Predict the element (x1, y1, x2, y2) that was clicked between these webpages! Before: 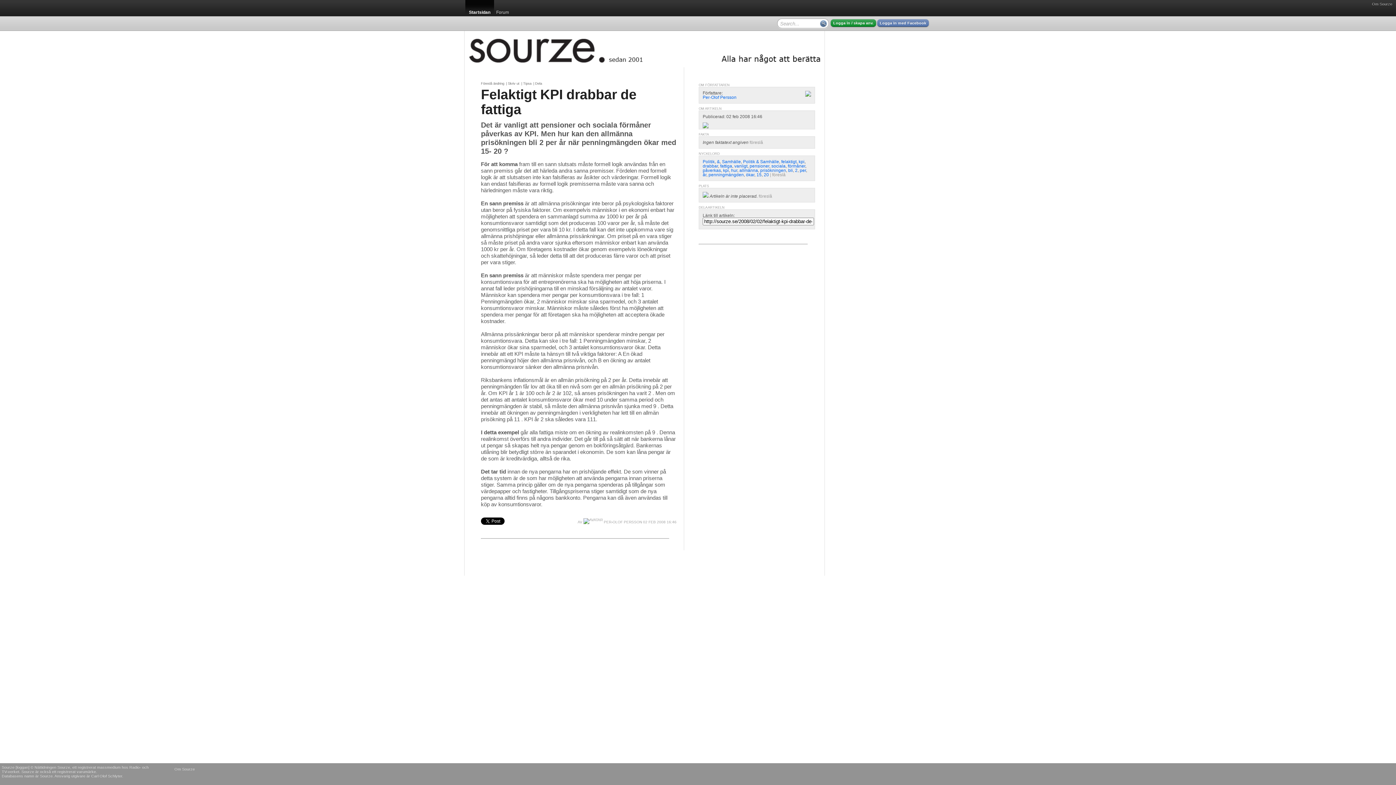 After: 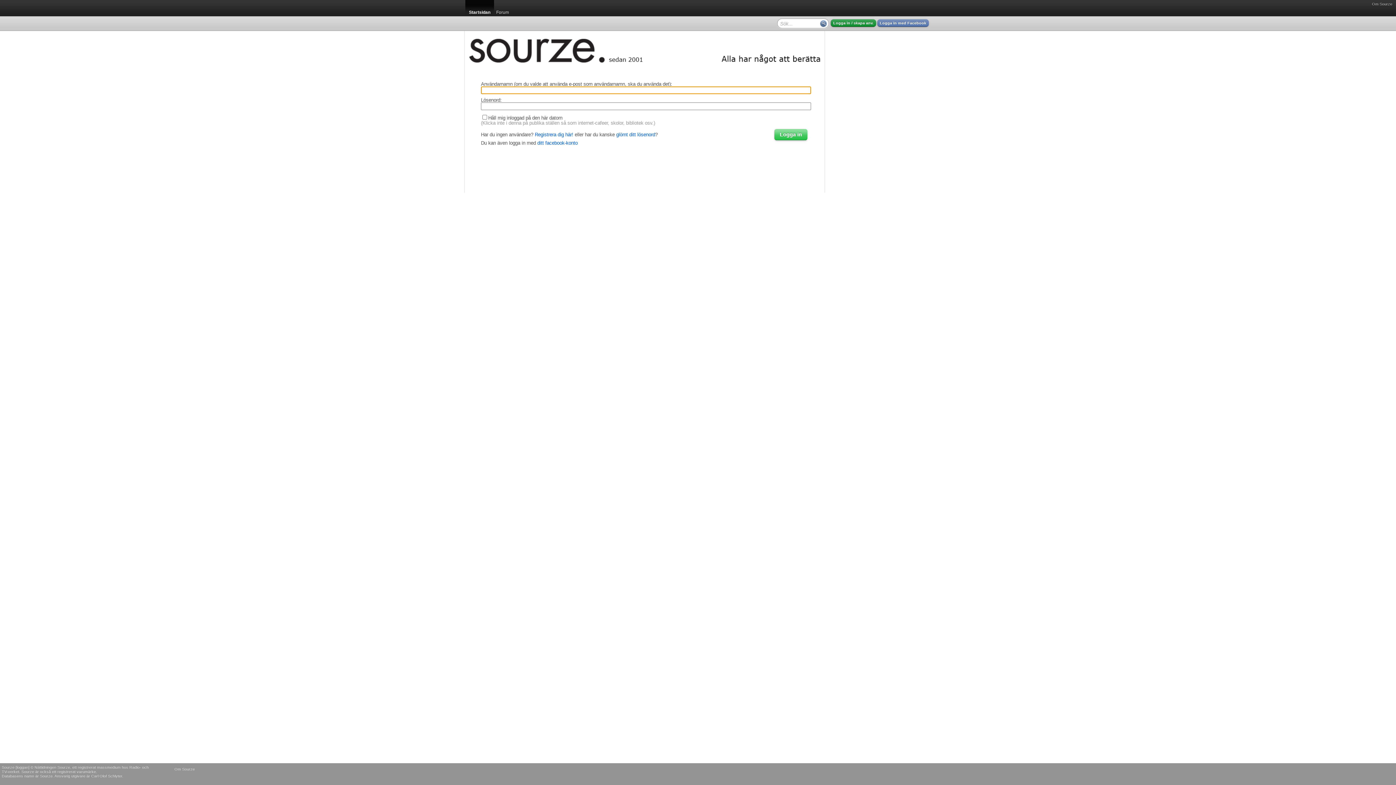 Action: bbox: (830, 19, 876, 26) label: Logga in / skapa anv.